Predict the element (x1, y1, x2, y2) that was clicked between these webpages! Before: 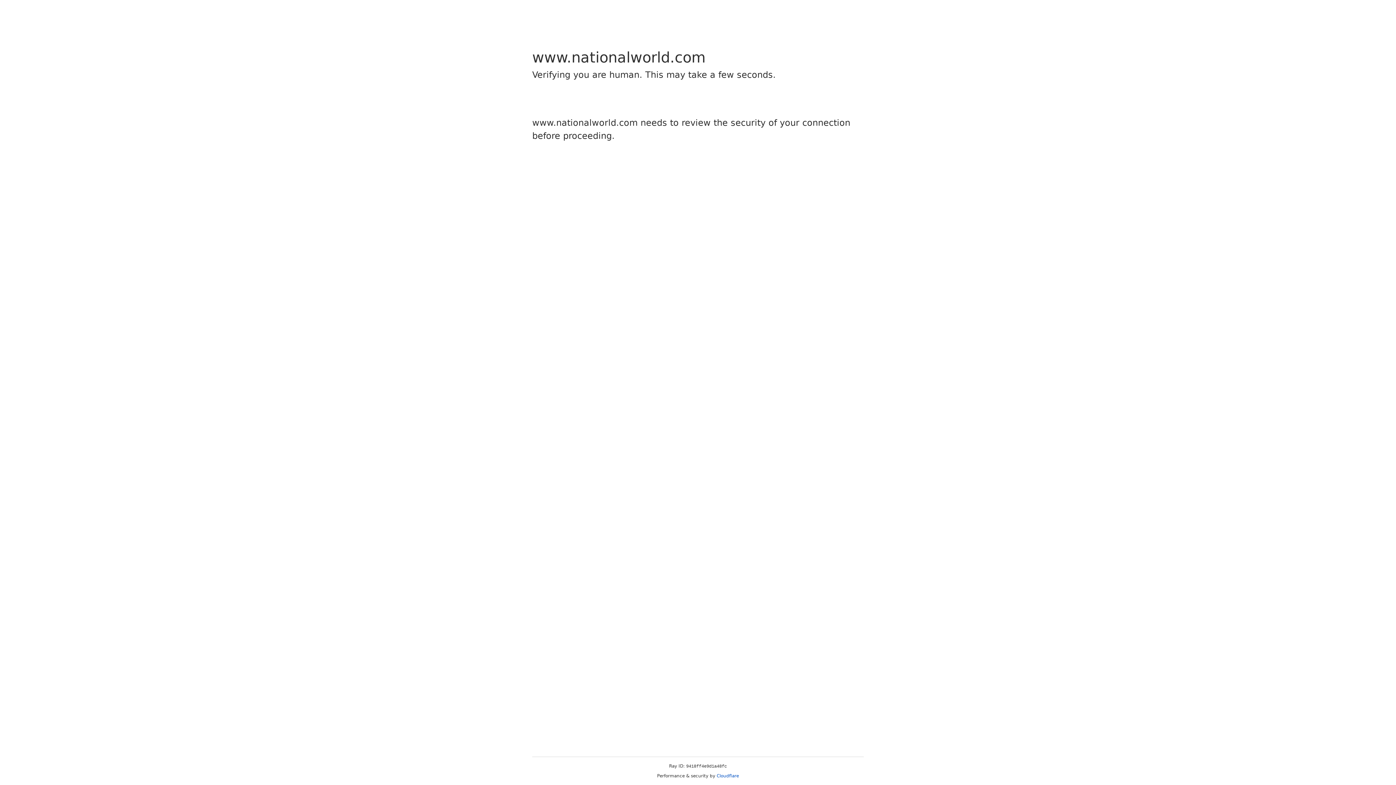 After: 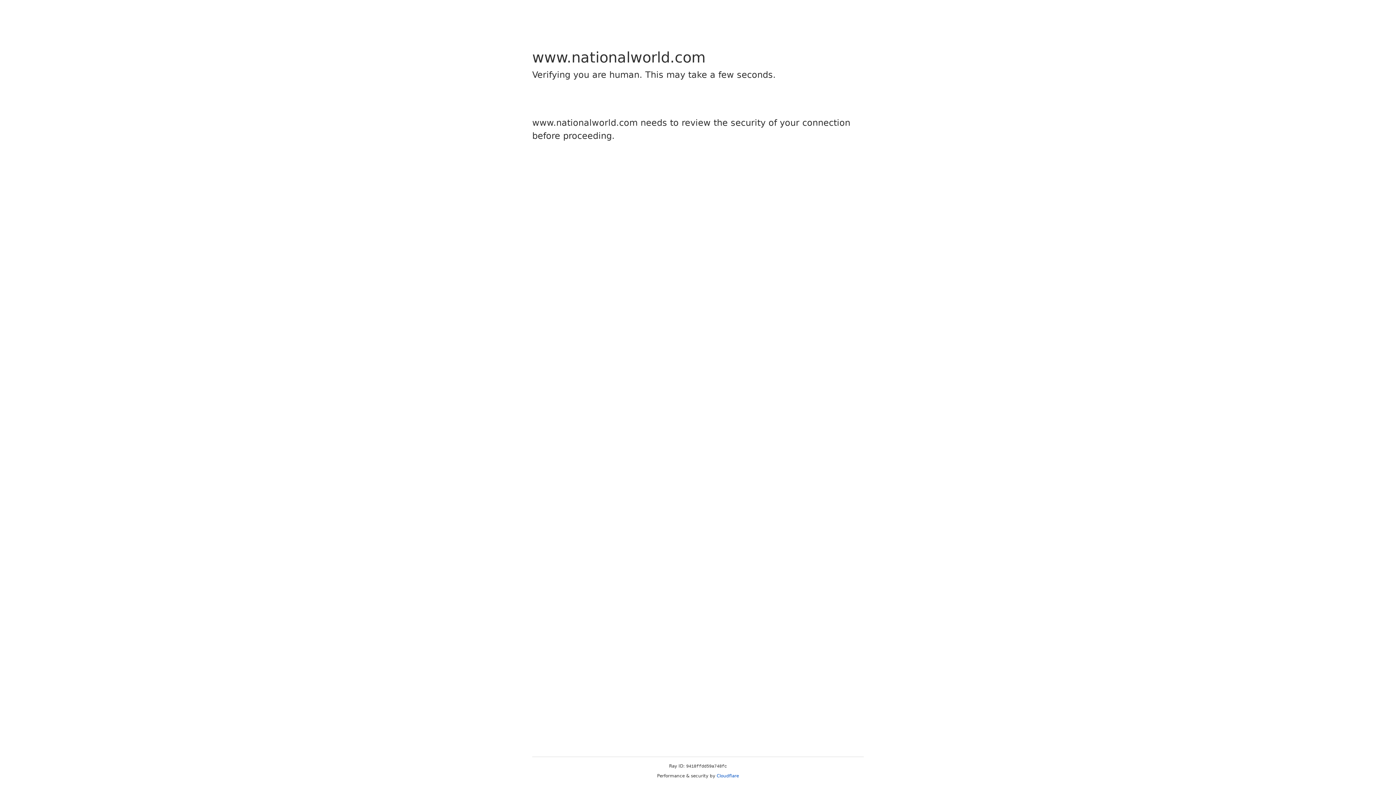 Action: label: Cloudflare bbox: (716, 773, 739, 778)